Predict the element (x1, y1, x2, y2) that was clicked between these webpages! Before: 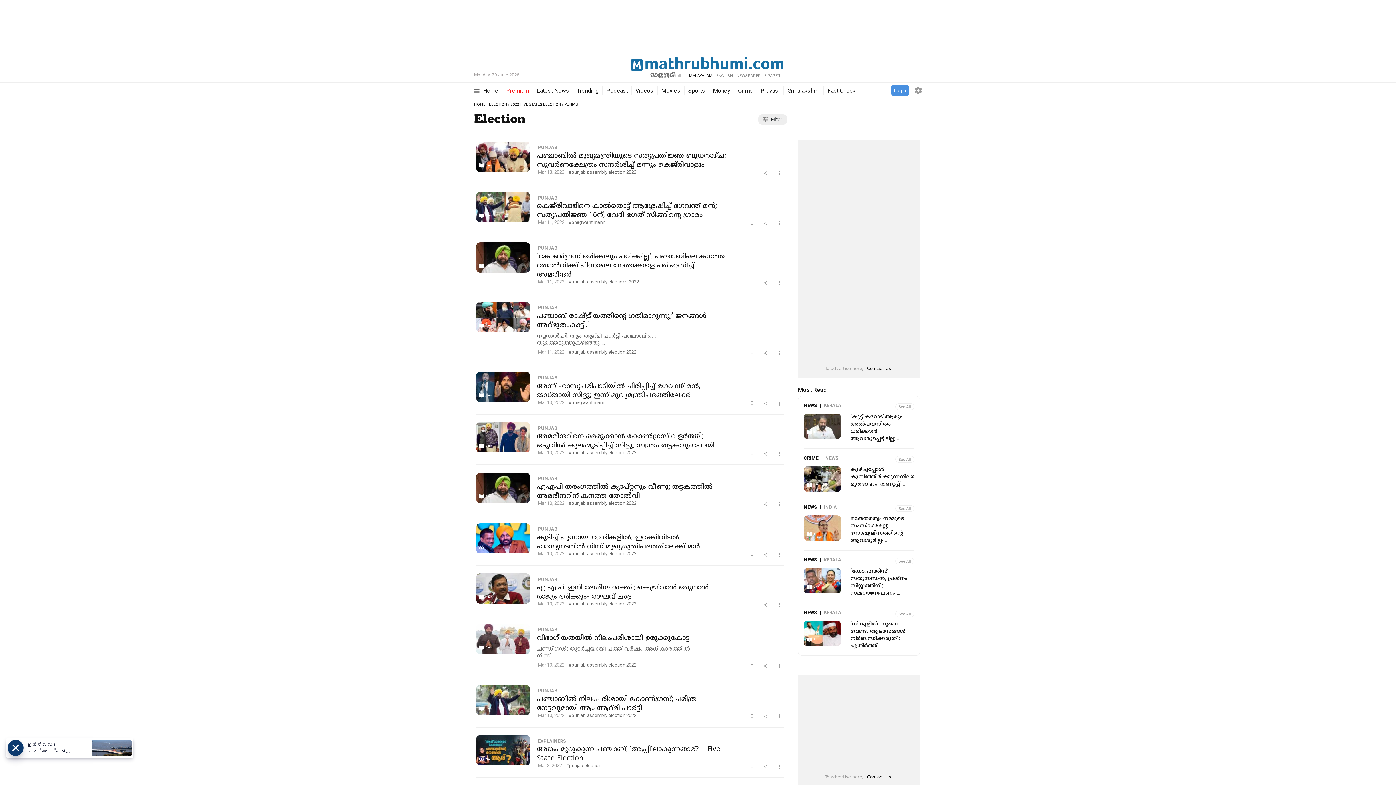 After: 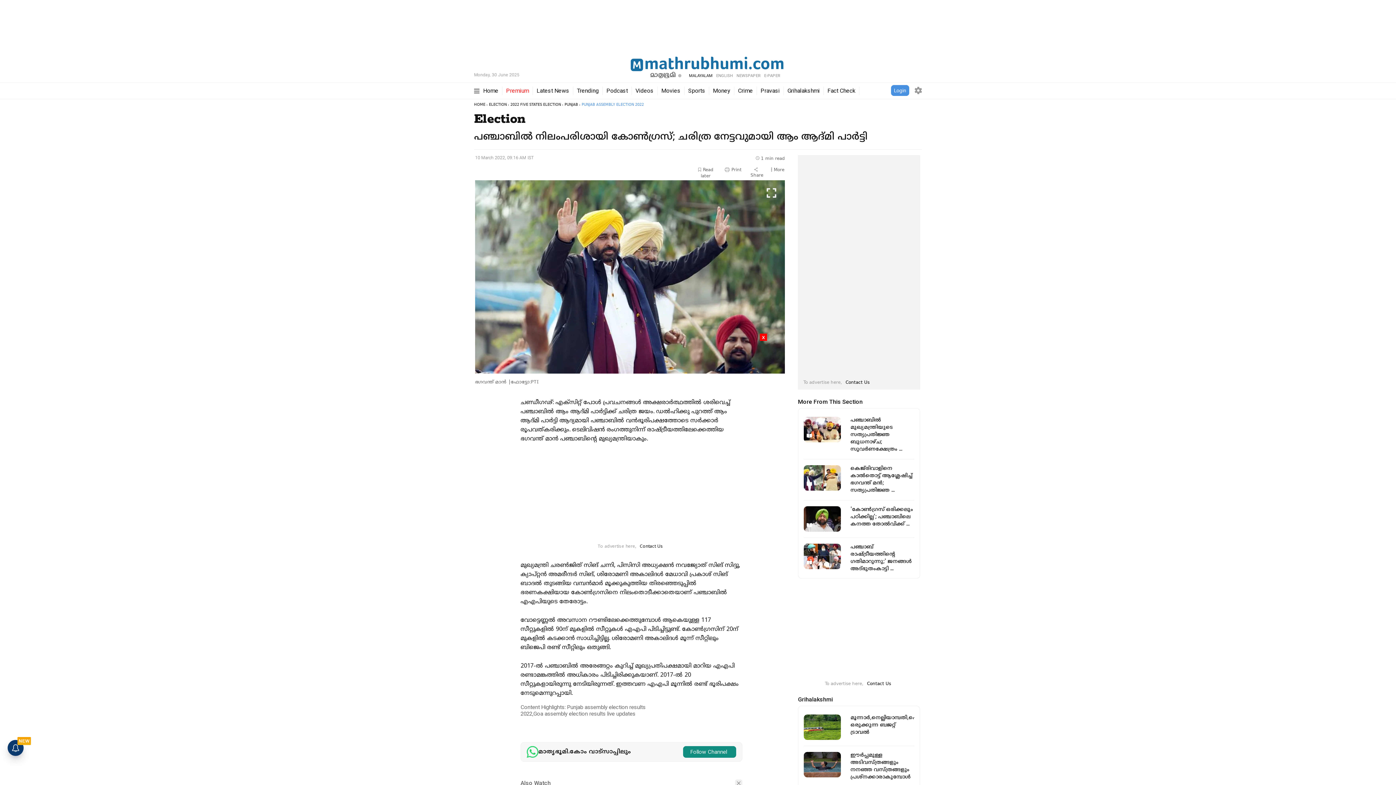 Action: label: പഞ്ചാബില്‍ നിലംപരിശായി കോണ്‍ഗ്രസ്; ചരിത്ര നേട്ടവുമായി ആം ആദ്മി പാര്‍ട്ടി bbox: (537, 695, 784, 713)